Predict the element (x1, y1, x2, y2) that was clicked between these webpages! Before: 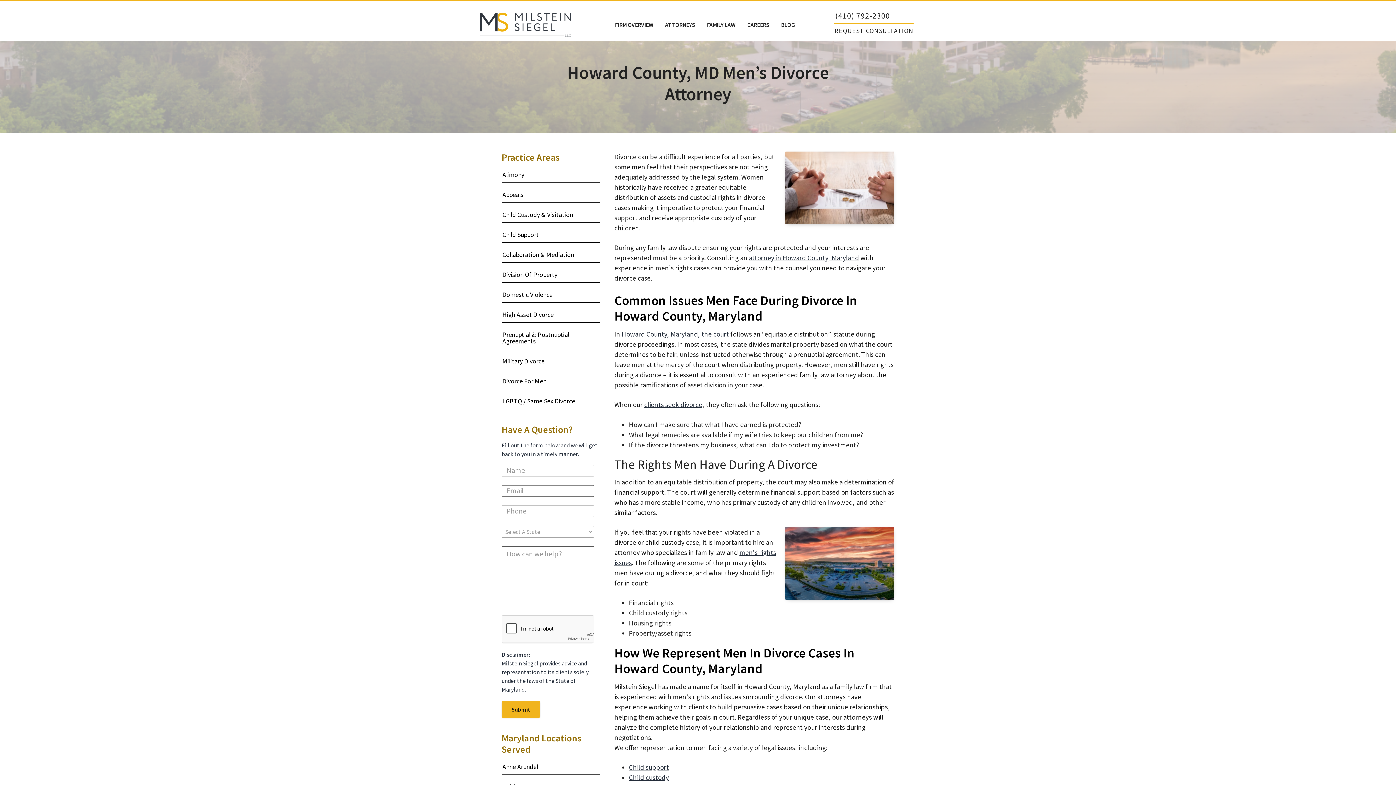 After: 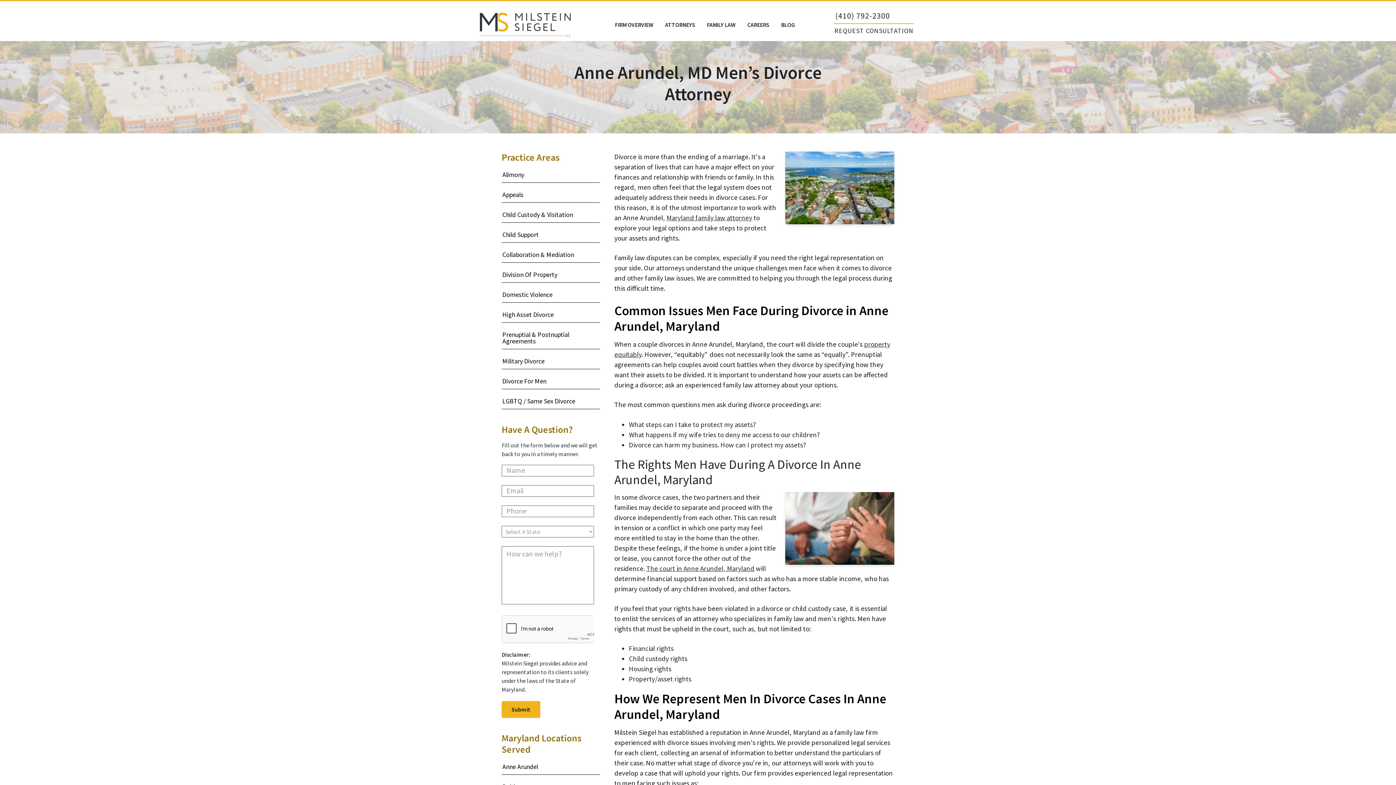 Action: label: Anne Arundel bbox: (501, 755, 600, 775)